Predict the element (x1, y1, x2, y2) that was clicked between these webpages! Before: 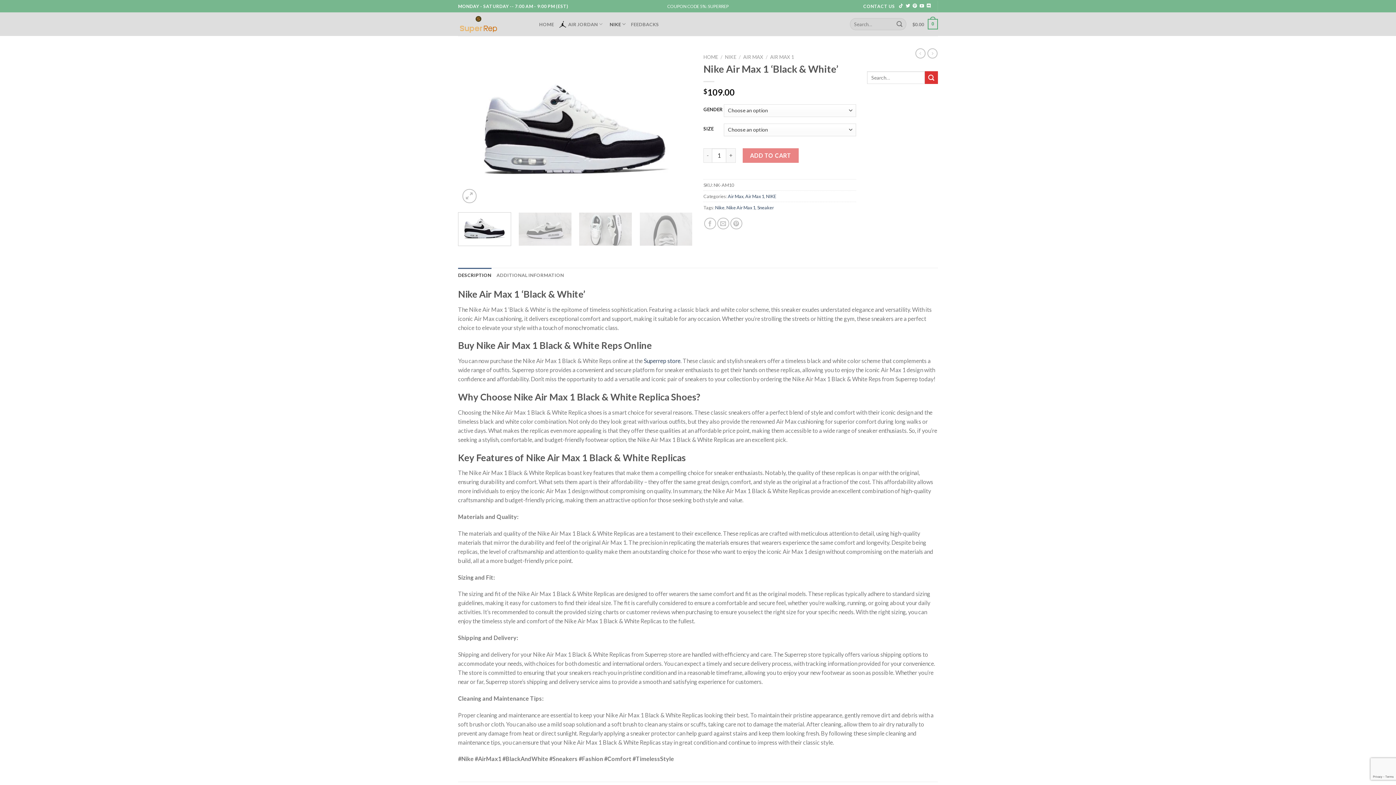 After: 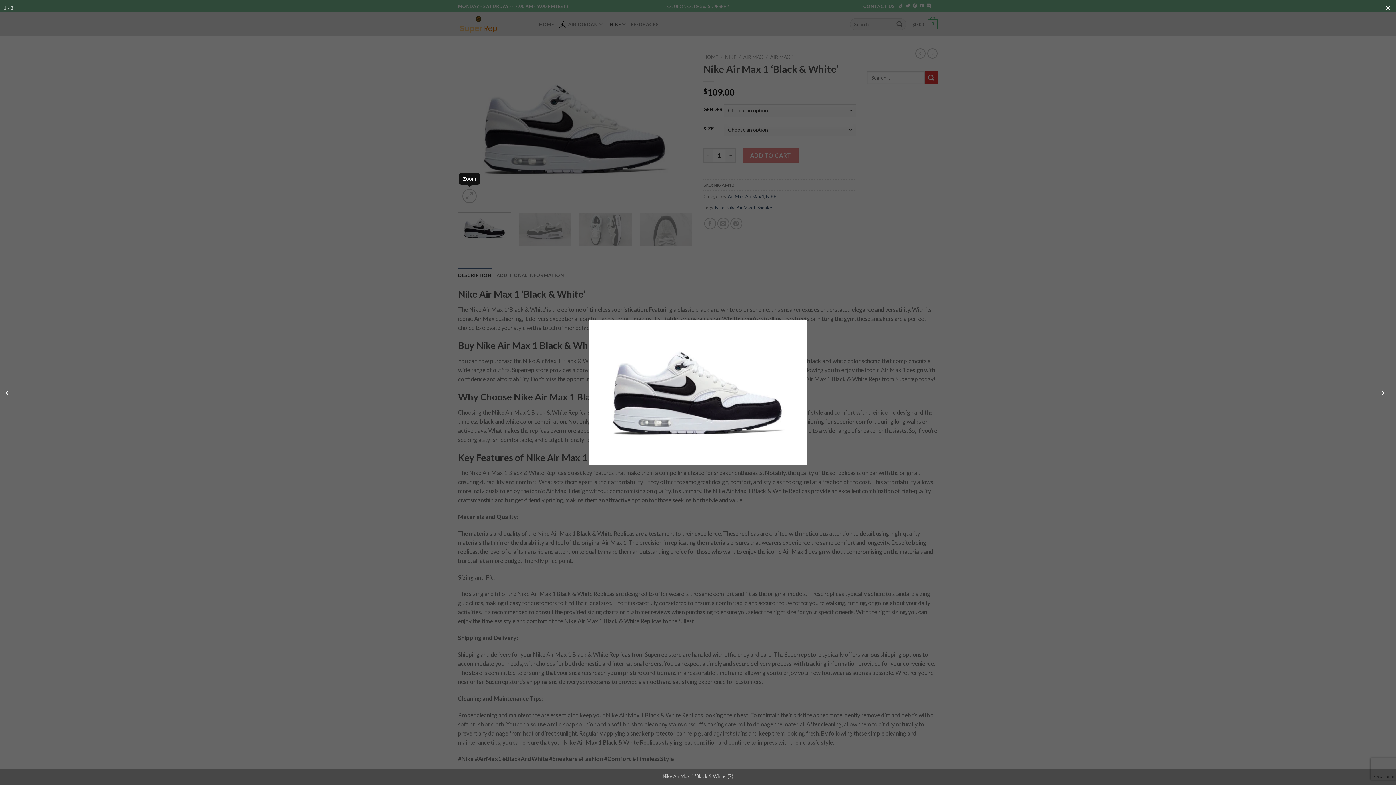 Action: bbox: (462, 189, 476, 203)